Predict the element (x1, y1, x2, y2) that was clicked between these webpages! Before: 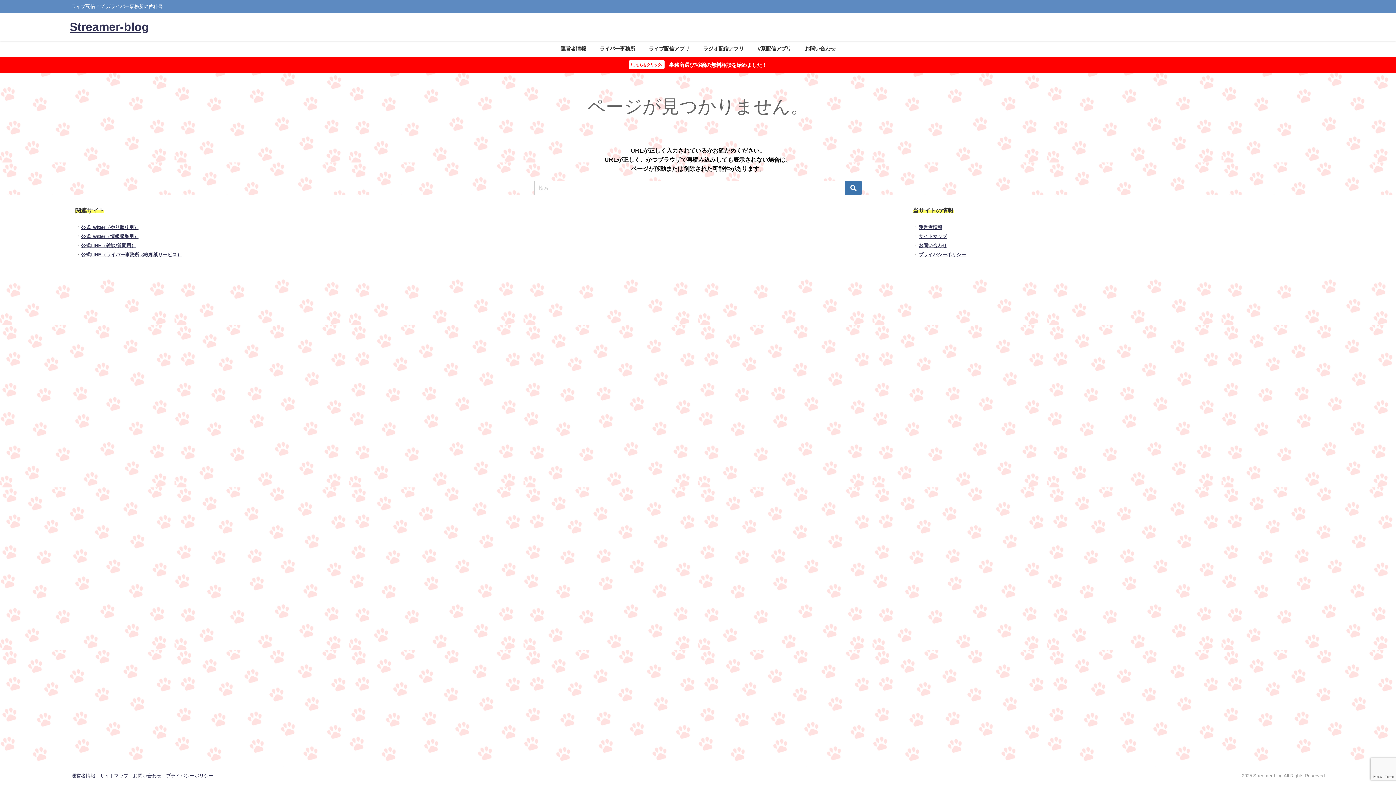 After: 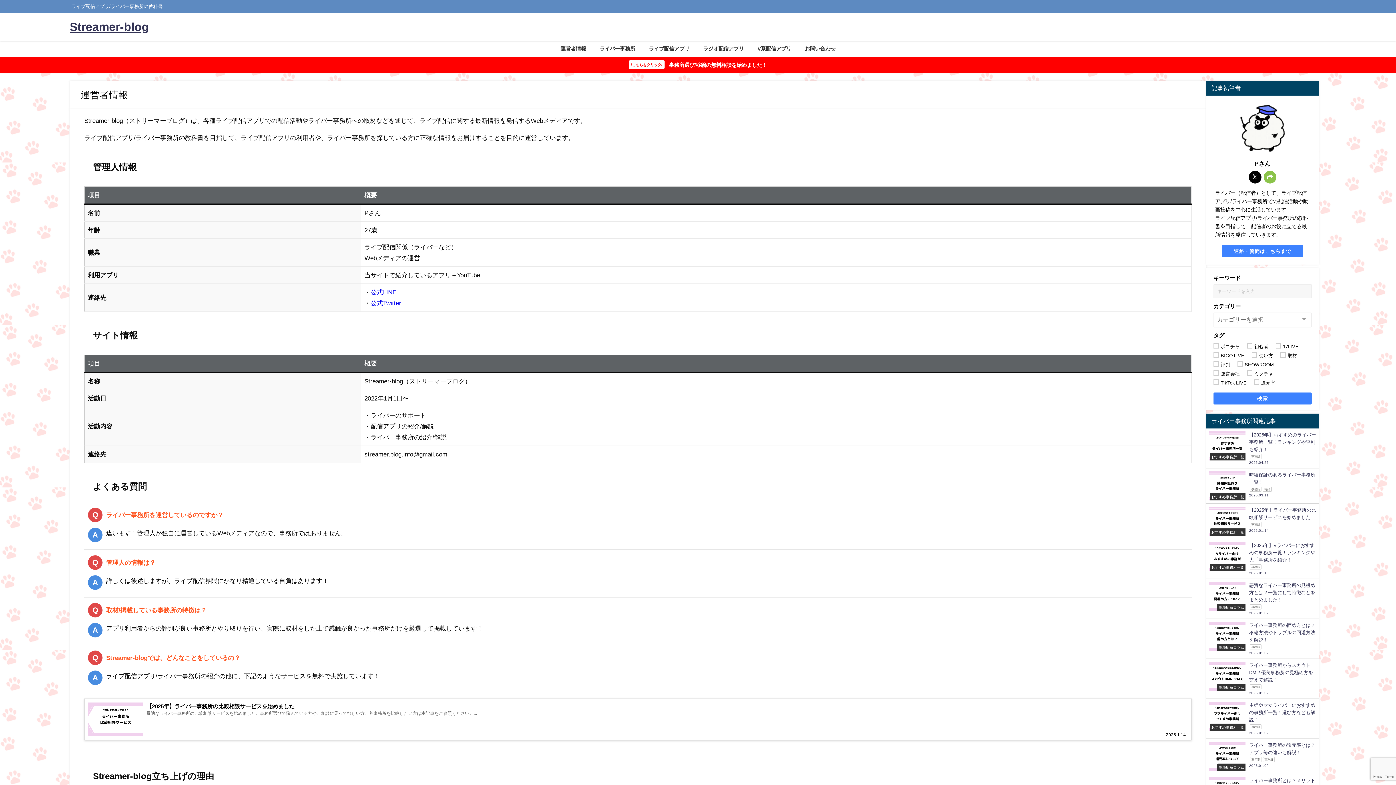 Action: bbox: (71, 773, 95, 778) label: 運営者情報